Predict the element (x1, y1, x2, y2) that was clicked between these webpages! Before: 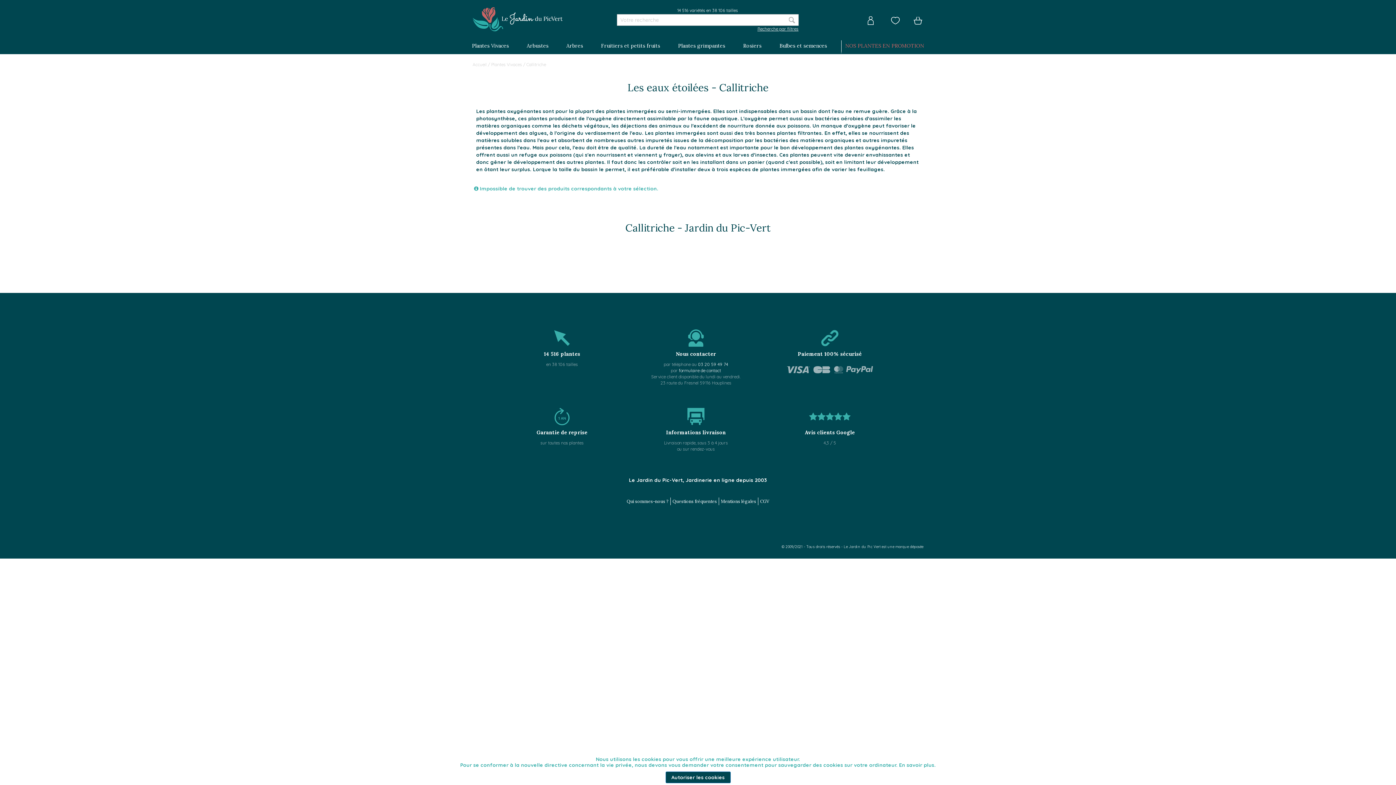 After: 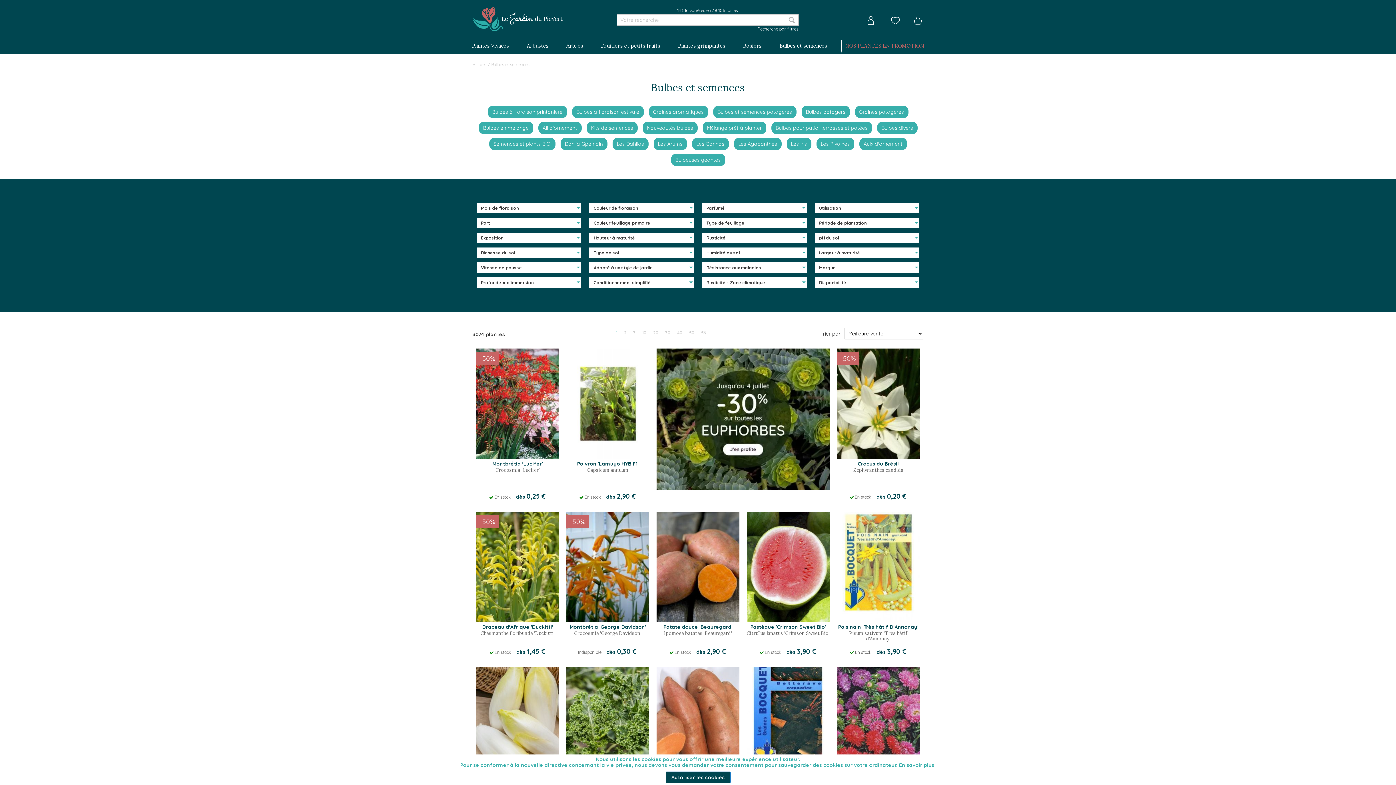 Action: label: Bulbes et semences bbox: (776, 40, 830, 54)